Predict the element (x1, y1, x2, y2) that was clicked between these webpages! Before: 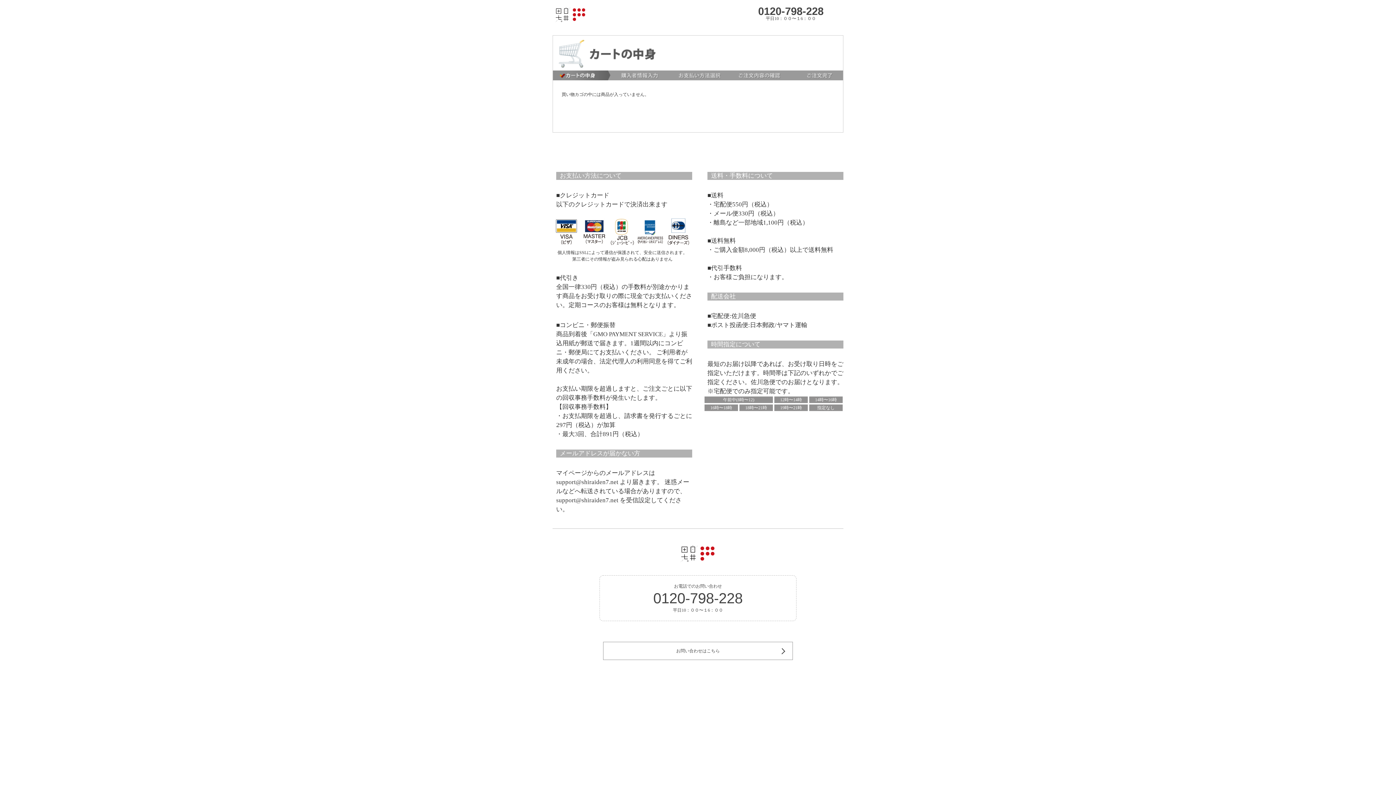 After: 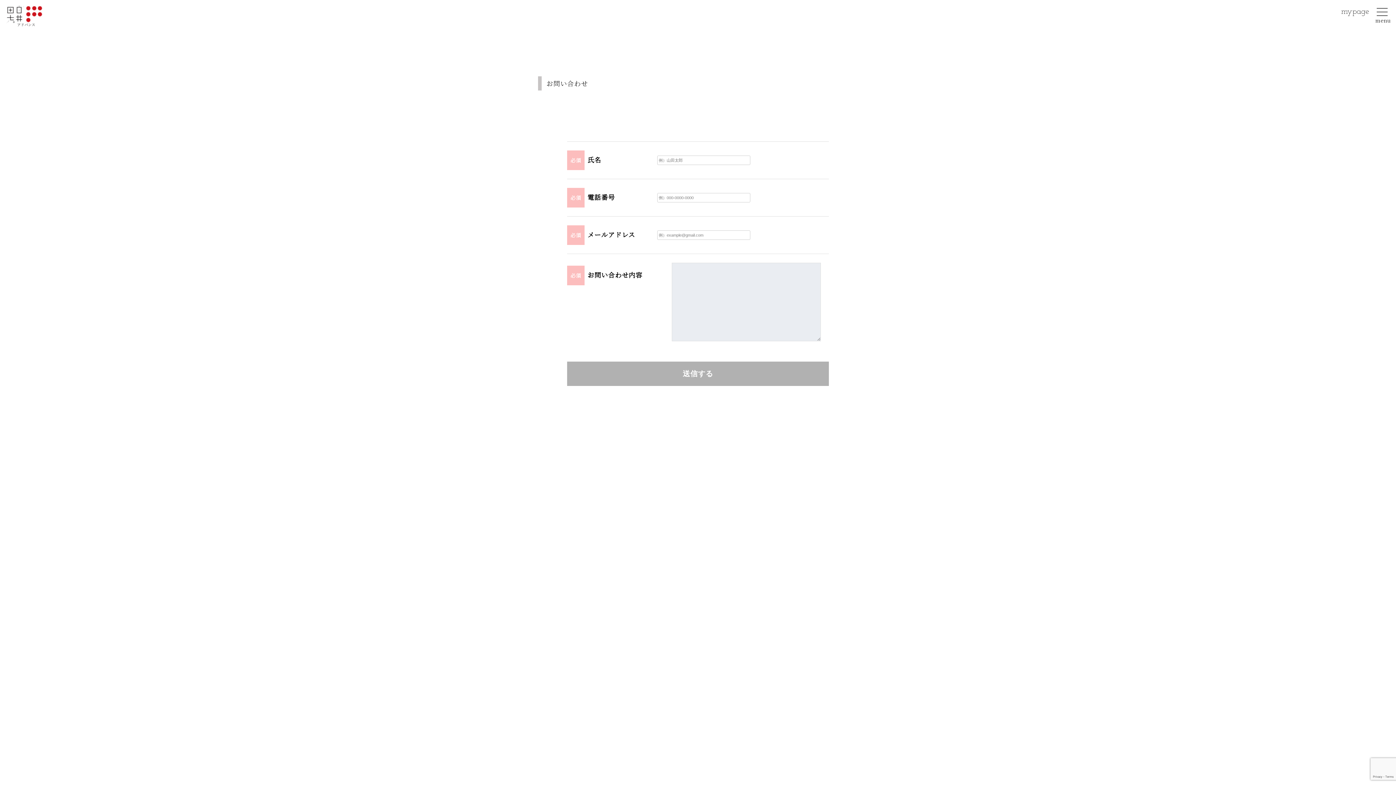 Action: label: お問い合わせはこちら bbox: (552, 642, 843, 696)